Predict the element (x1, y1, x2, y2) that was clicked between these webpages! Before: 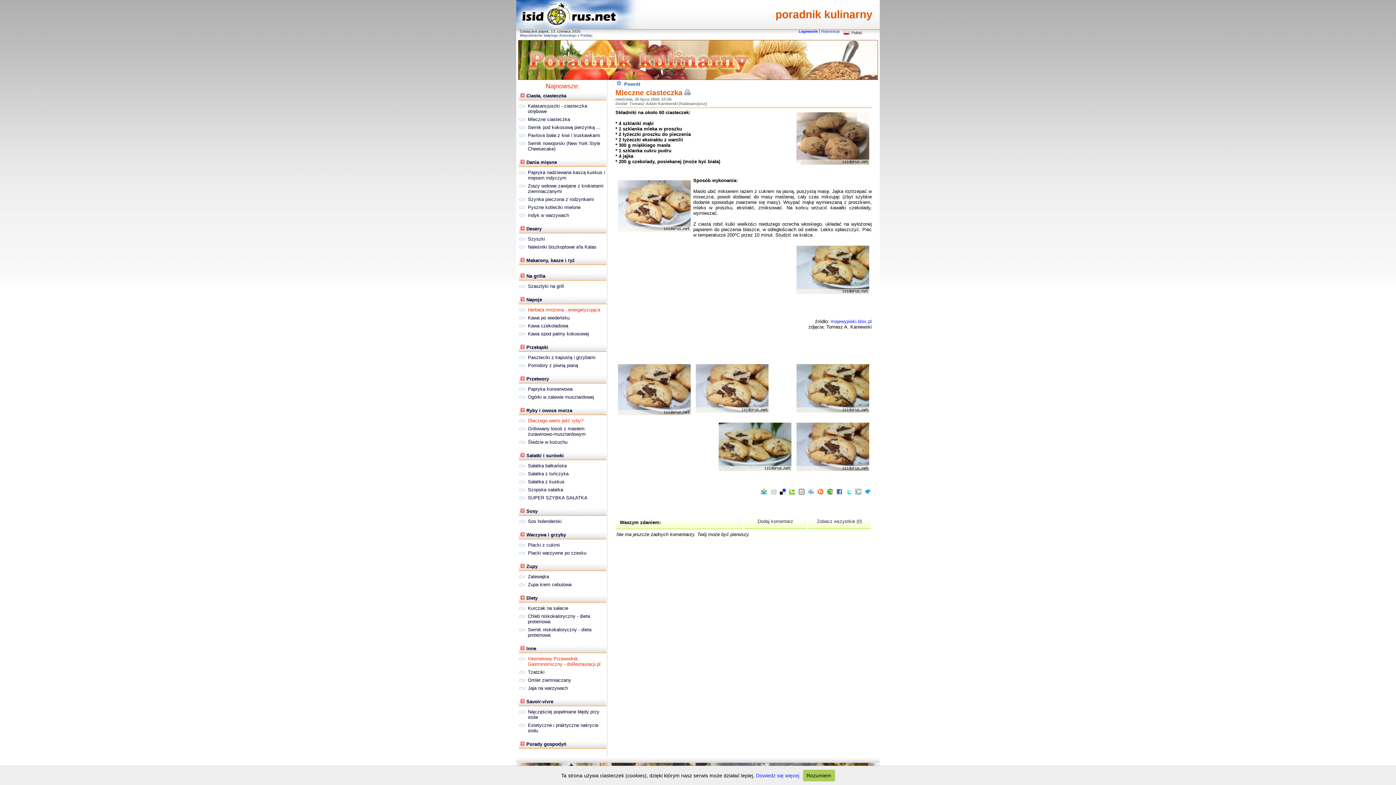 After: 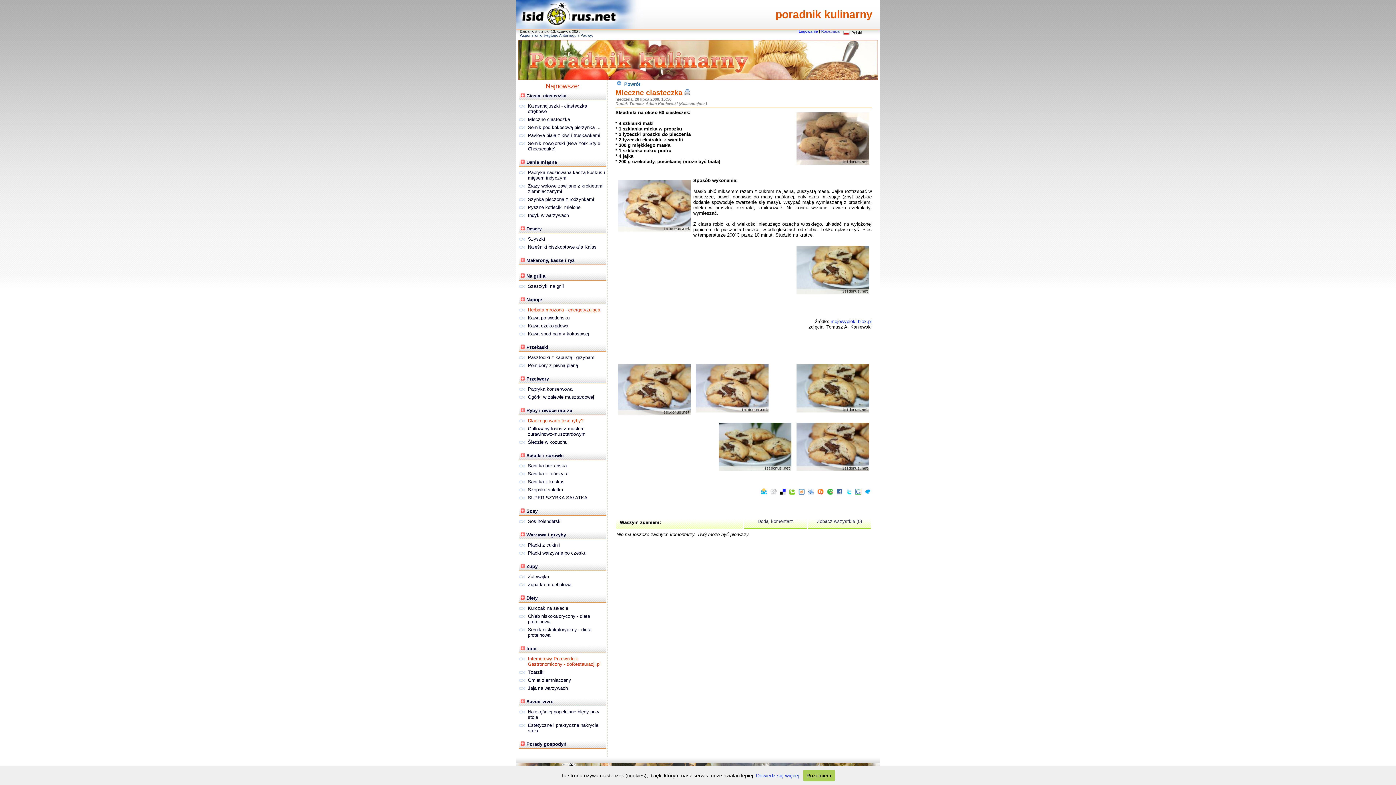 Action: label: Mleczne ciasteczka bbox: (518, 115, 606, 123)